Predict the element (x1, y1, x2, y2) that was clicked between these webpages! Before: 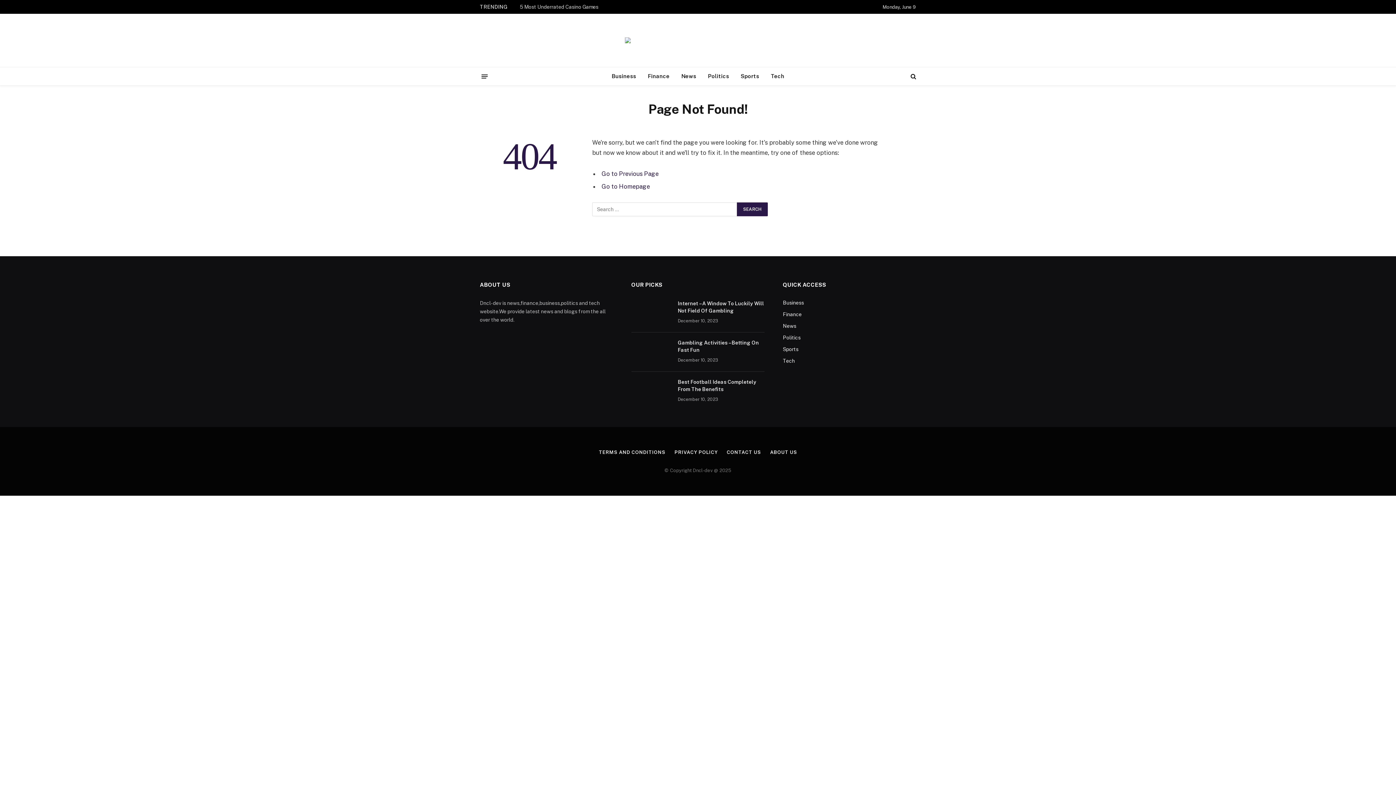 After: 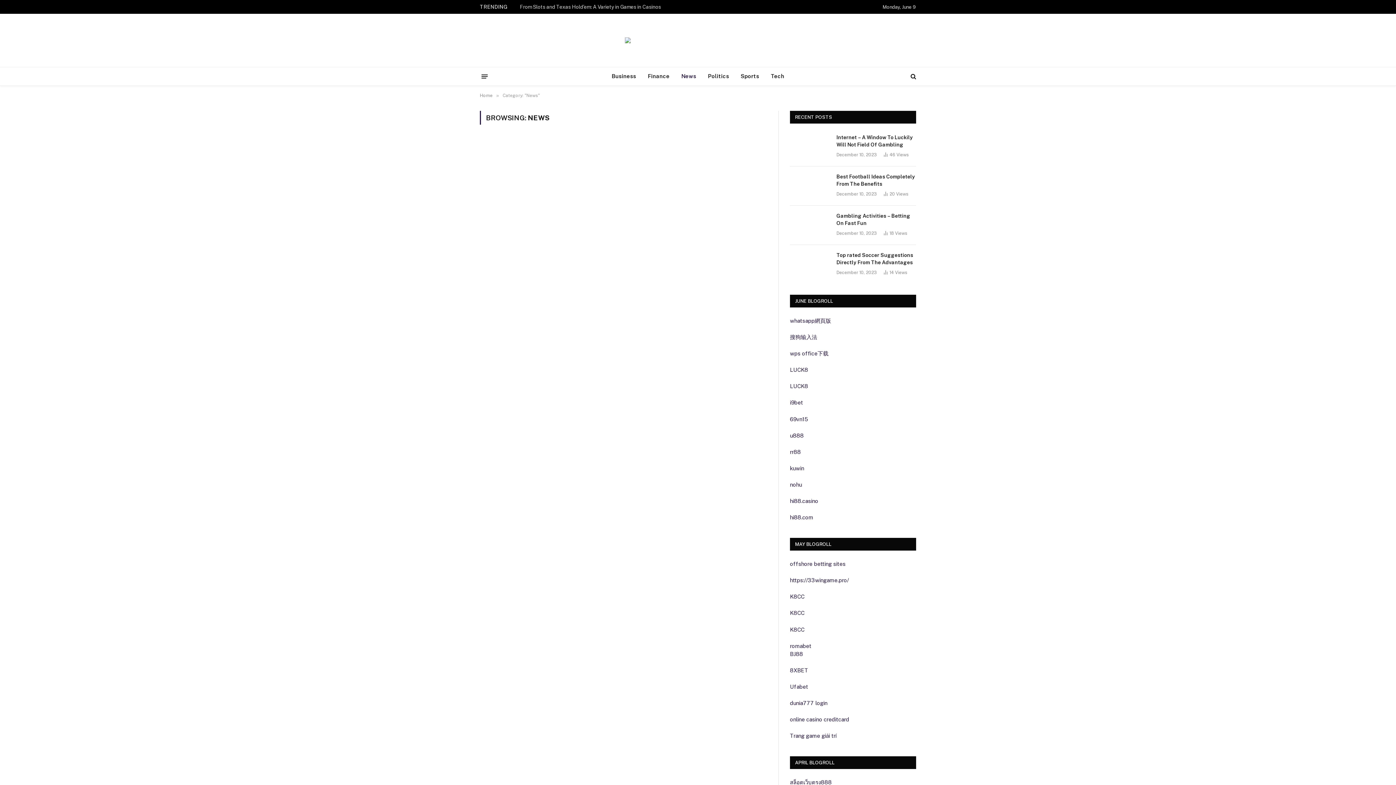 Action: bbox: (783, 323, 796, 328) label: News